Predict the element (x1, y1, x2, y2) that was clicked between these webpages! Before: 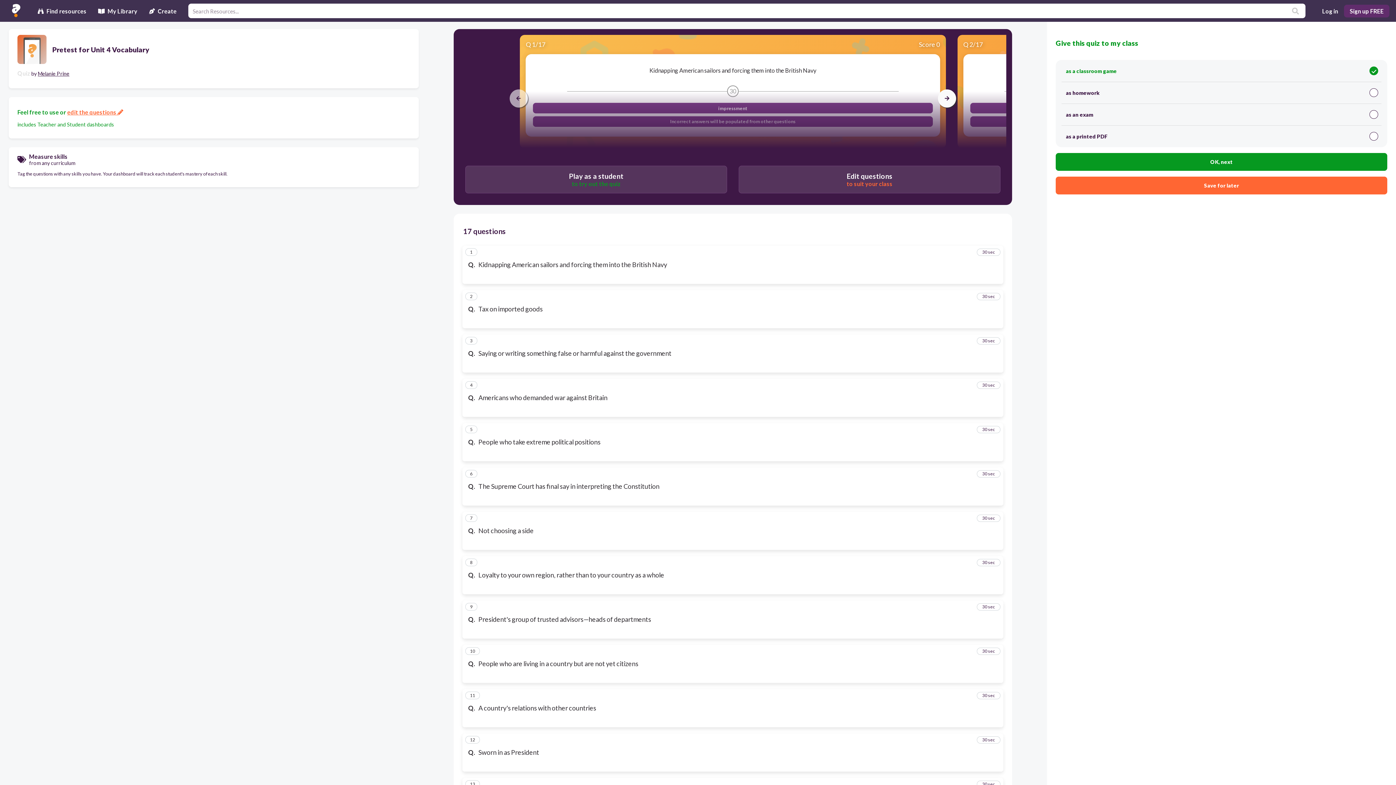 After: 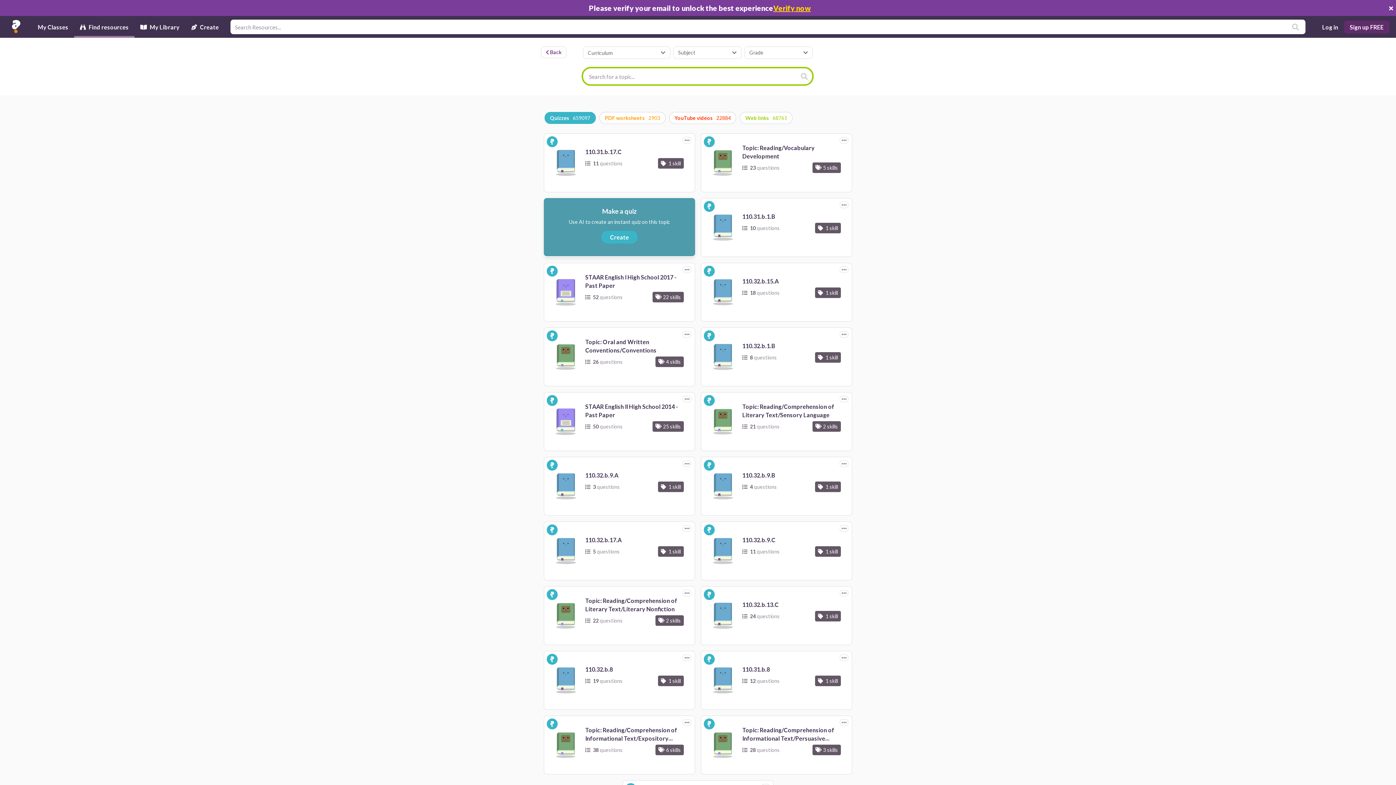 Action: bbox: (1289, 6, 1302, 15)